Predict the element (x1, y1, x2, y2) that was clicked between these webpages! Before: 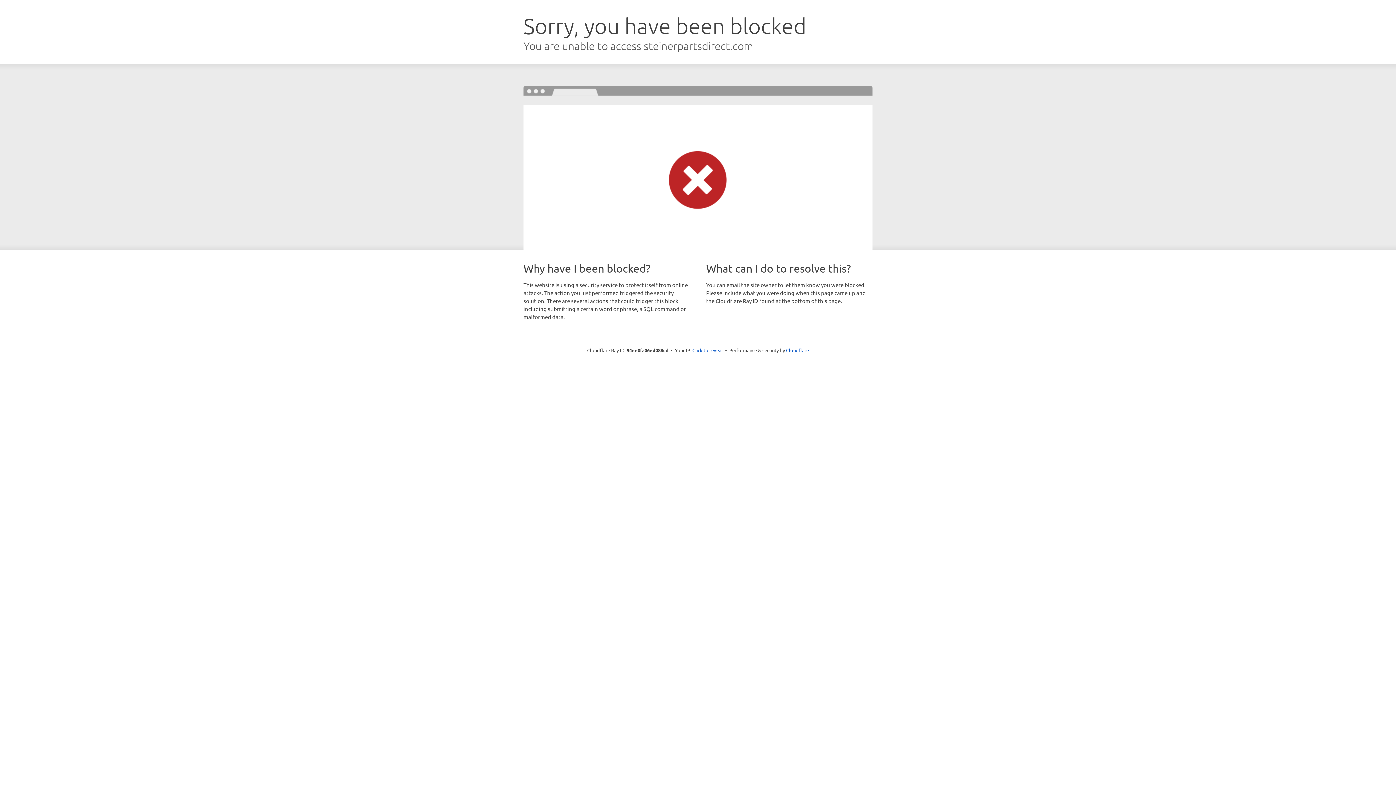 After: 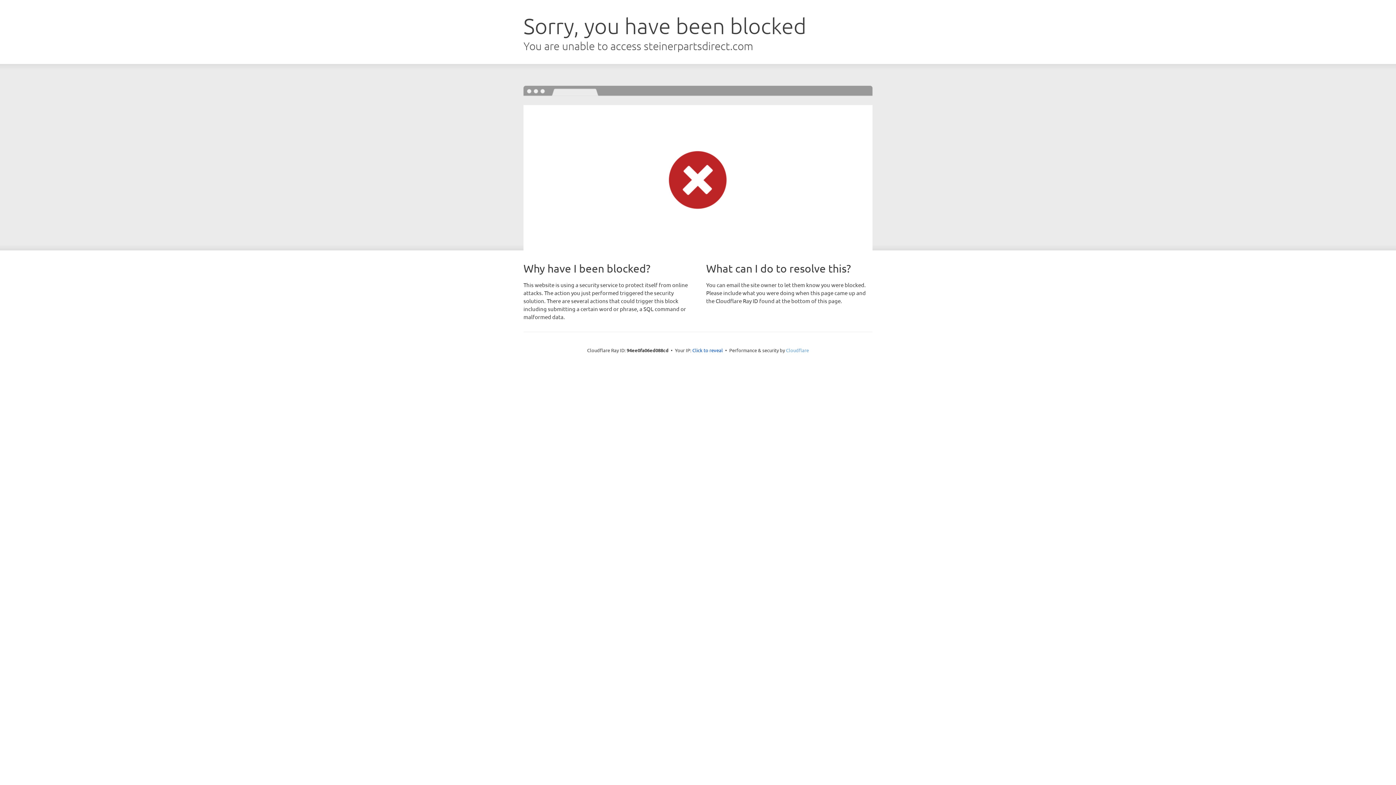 Action: bbox: (786, 347, 809, 353) label: Cloudflare